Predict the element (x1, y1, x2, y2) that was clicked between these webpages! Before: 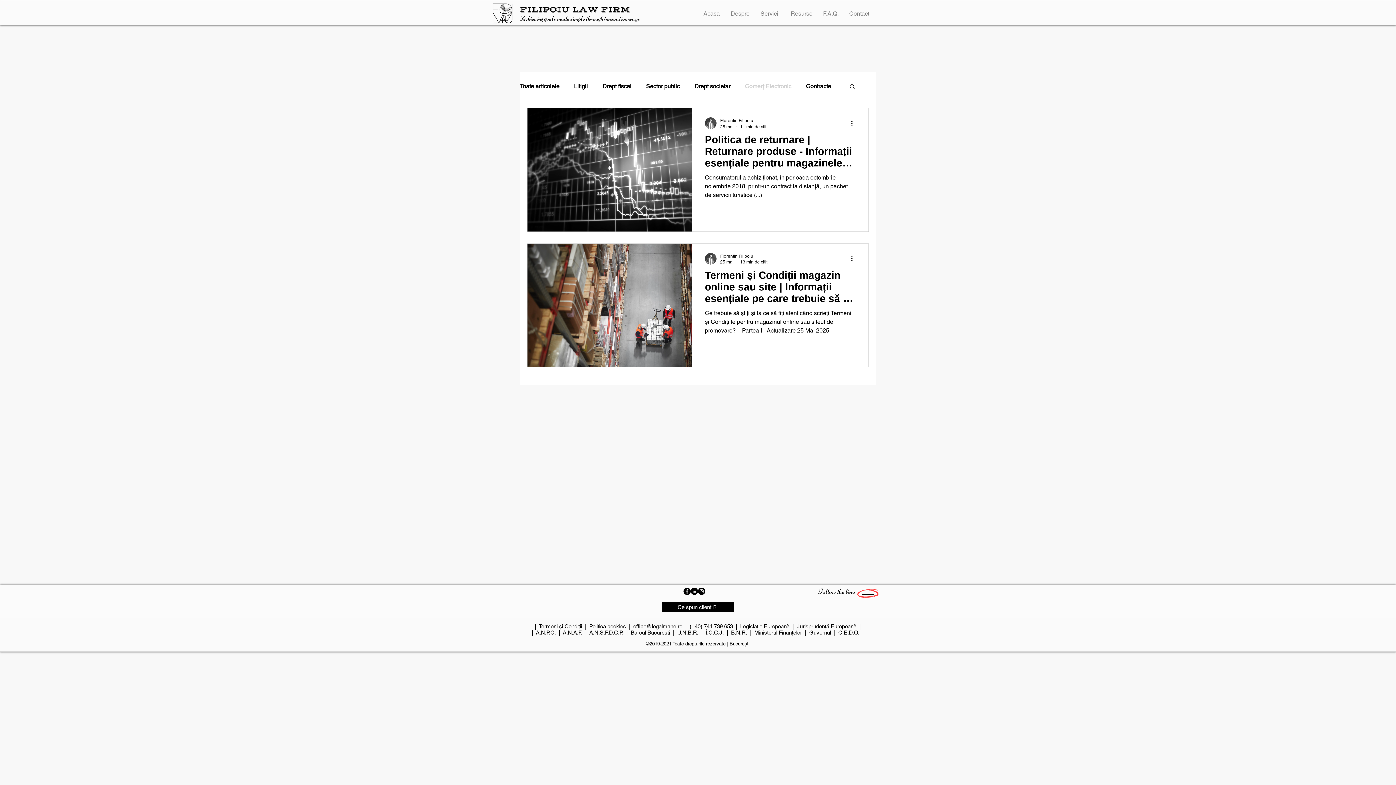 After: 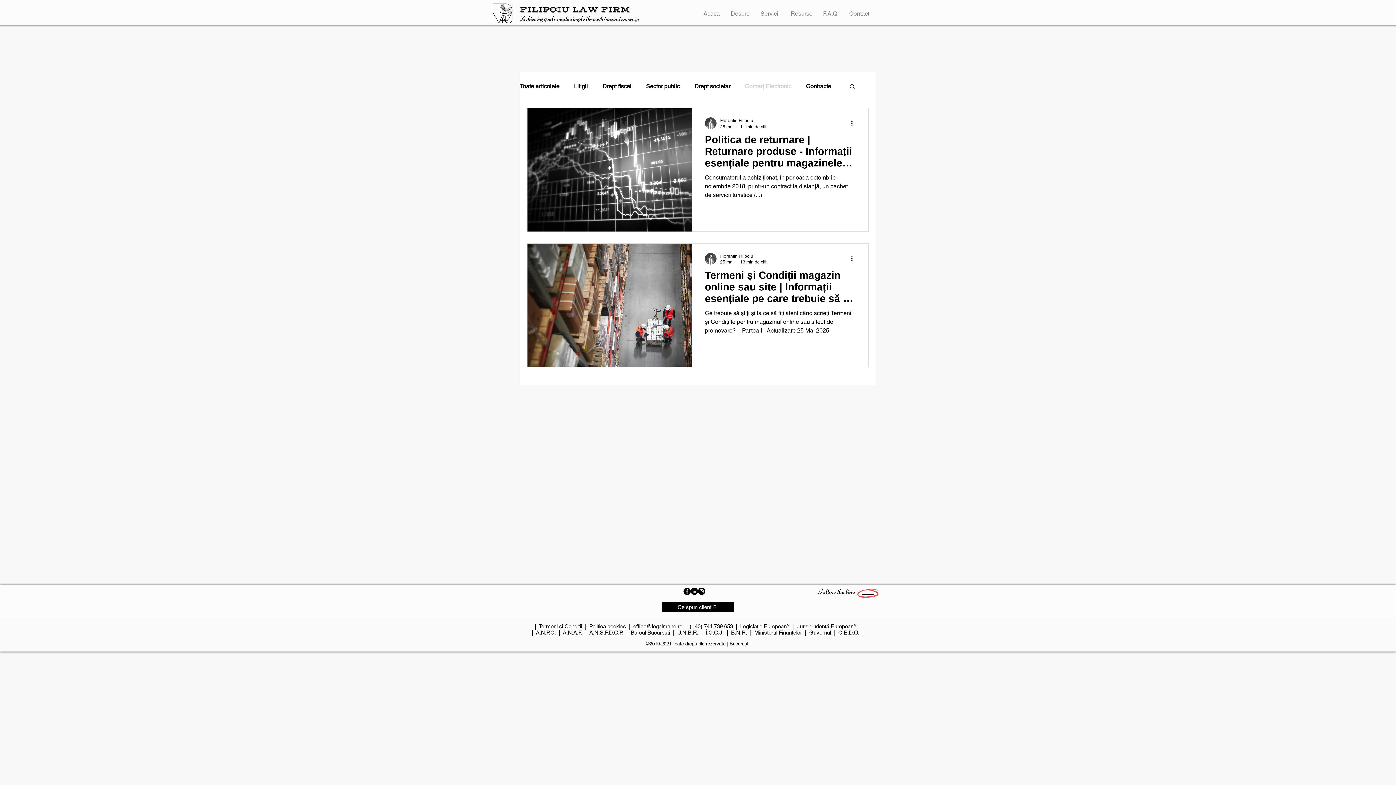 Action: bbox: (849, 83, 856, 90) label: Caută